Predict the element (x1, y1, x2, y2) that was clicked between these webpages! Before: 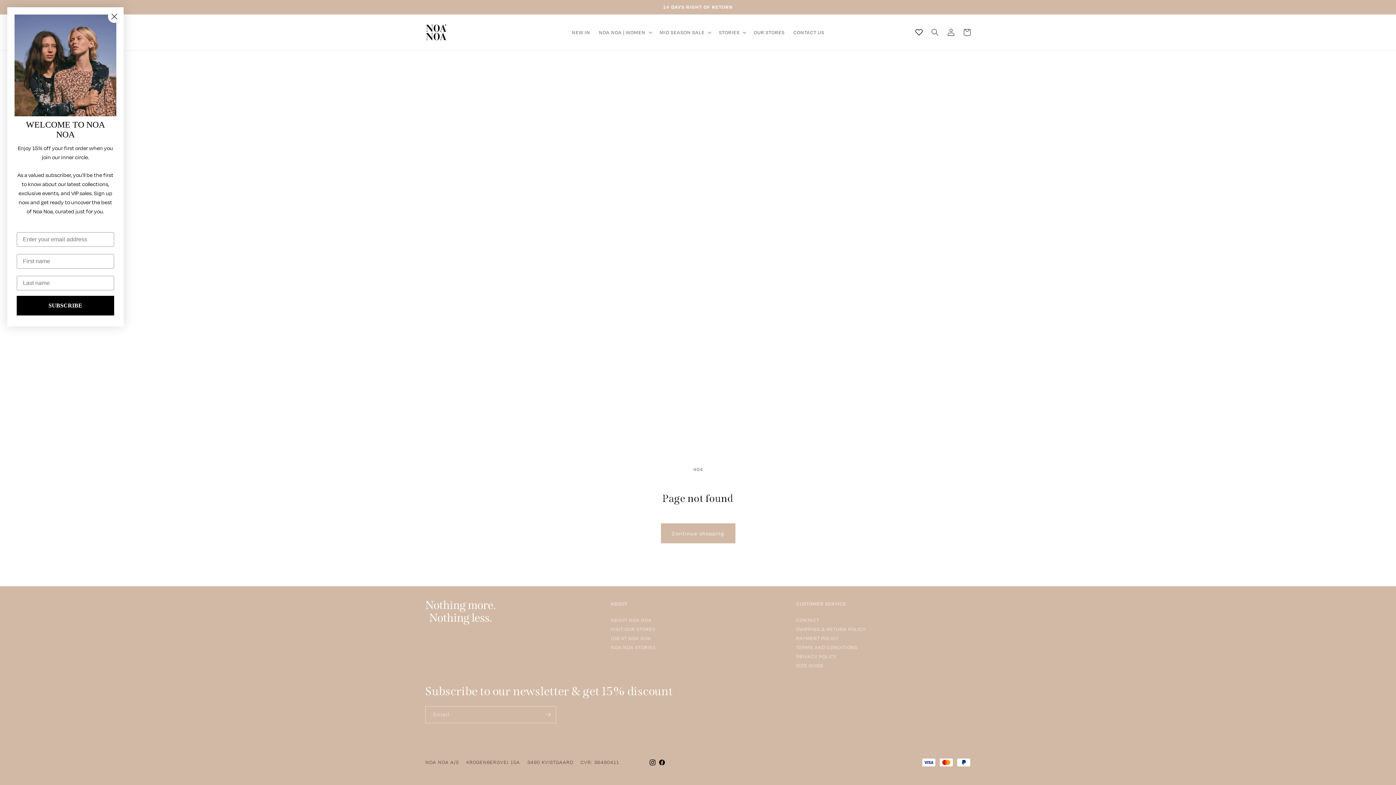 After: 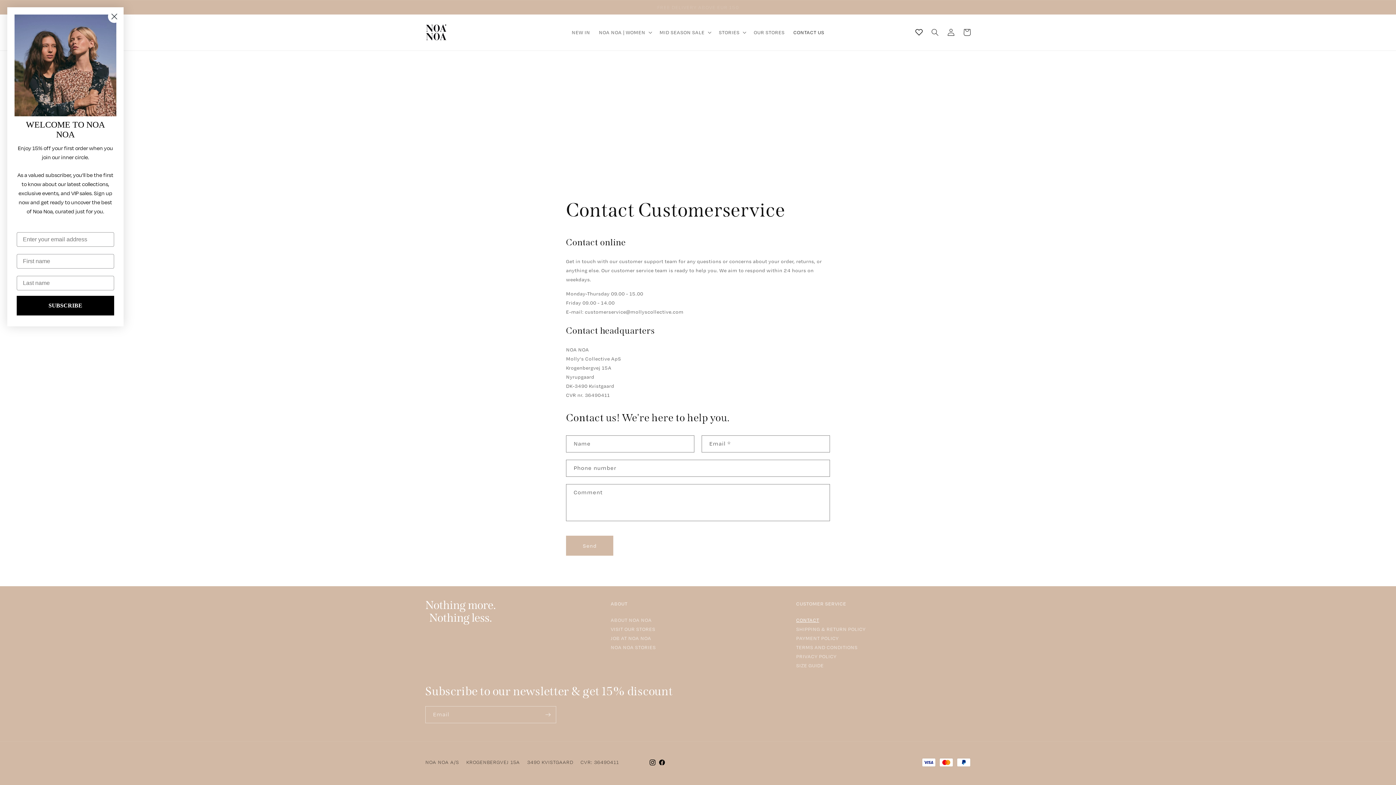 Action: label: CONTACT US bbox: (789, 24, 828, 40)